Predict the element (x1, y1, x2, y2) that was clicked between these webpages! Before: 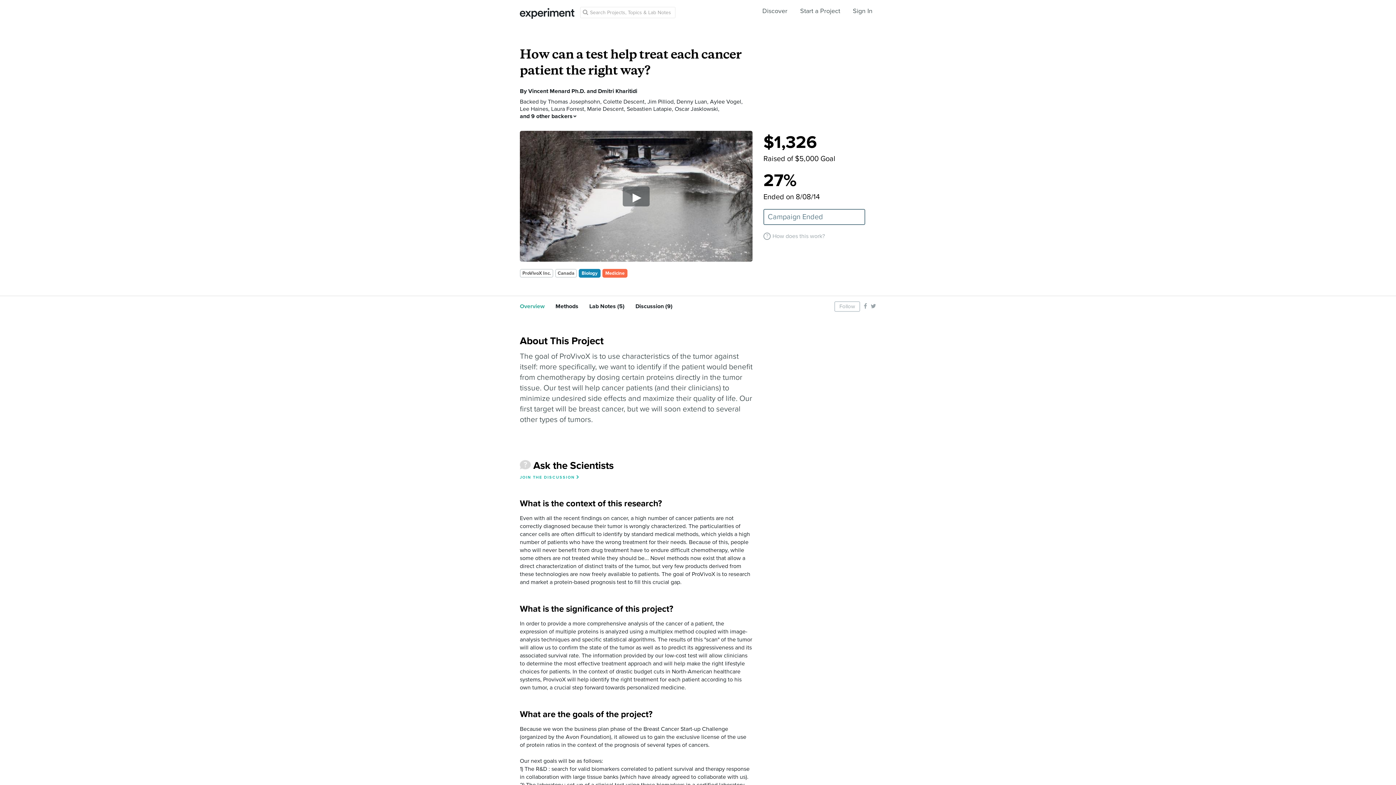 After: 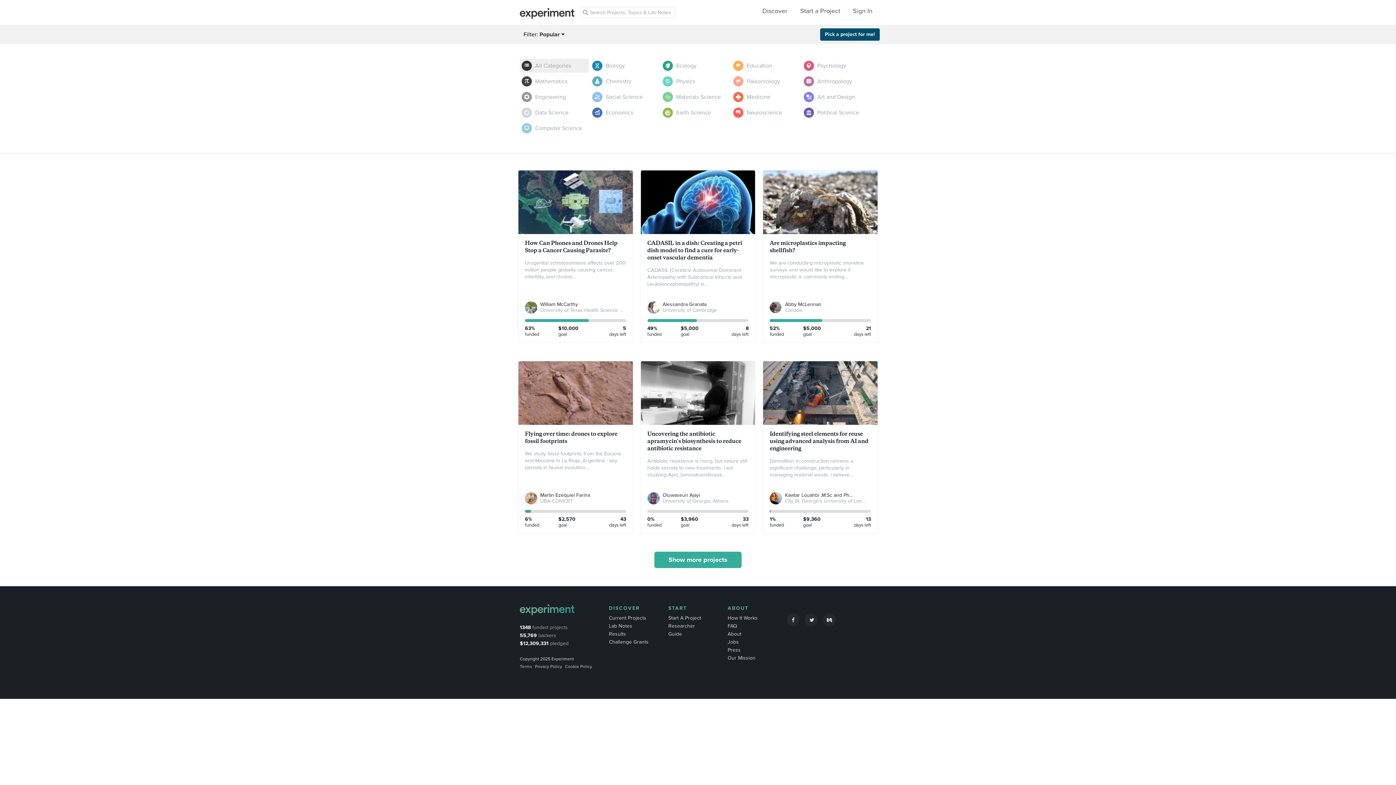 Action: label: Discover bbox: (762, 6, 787, 14)